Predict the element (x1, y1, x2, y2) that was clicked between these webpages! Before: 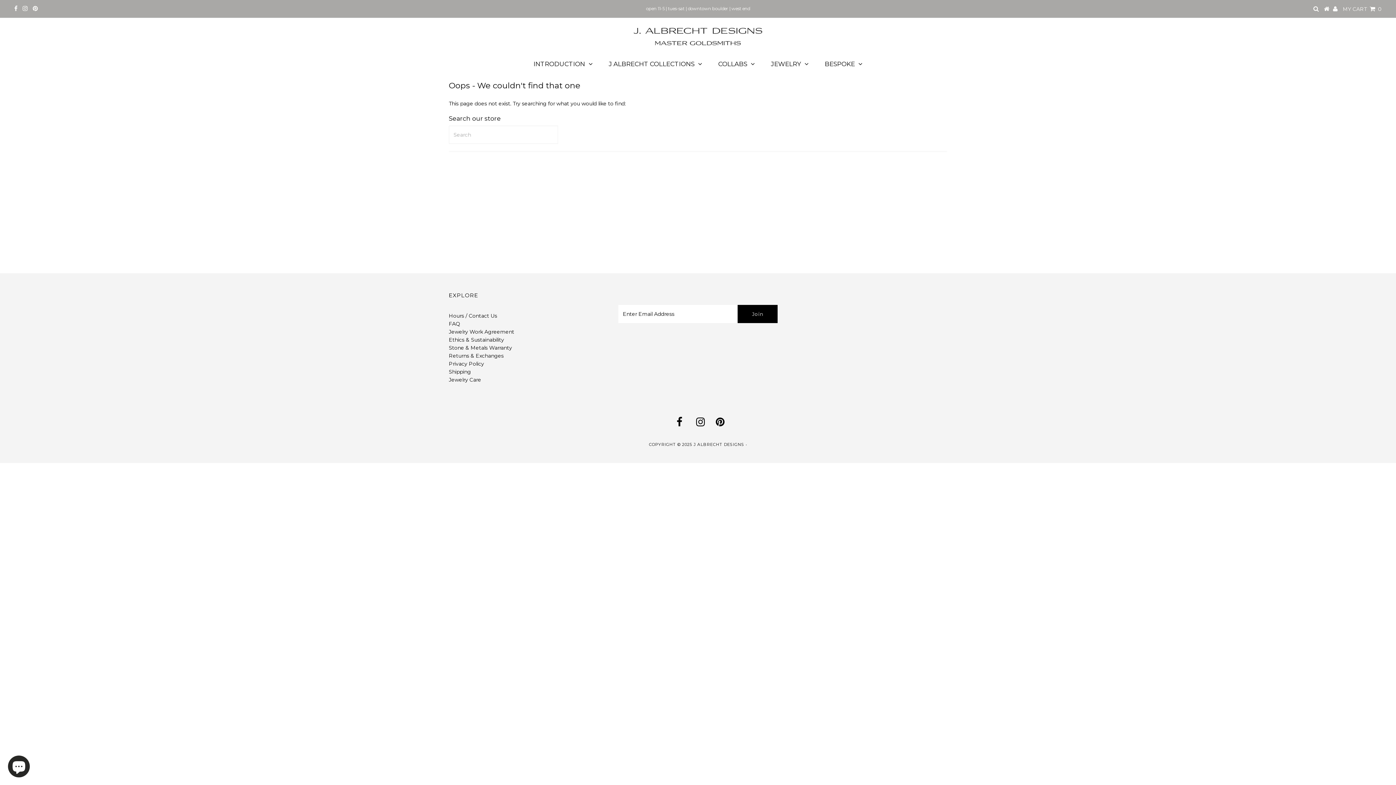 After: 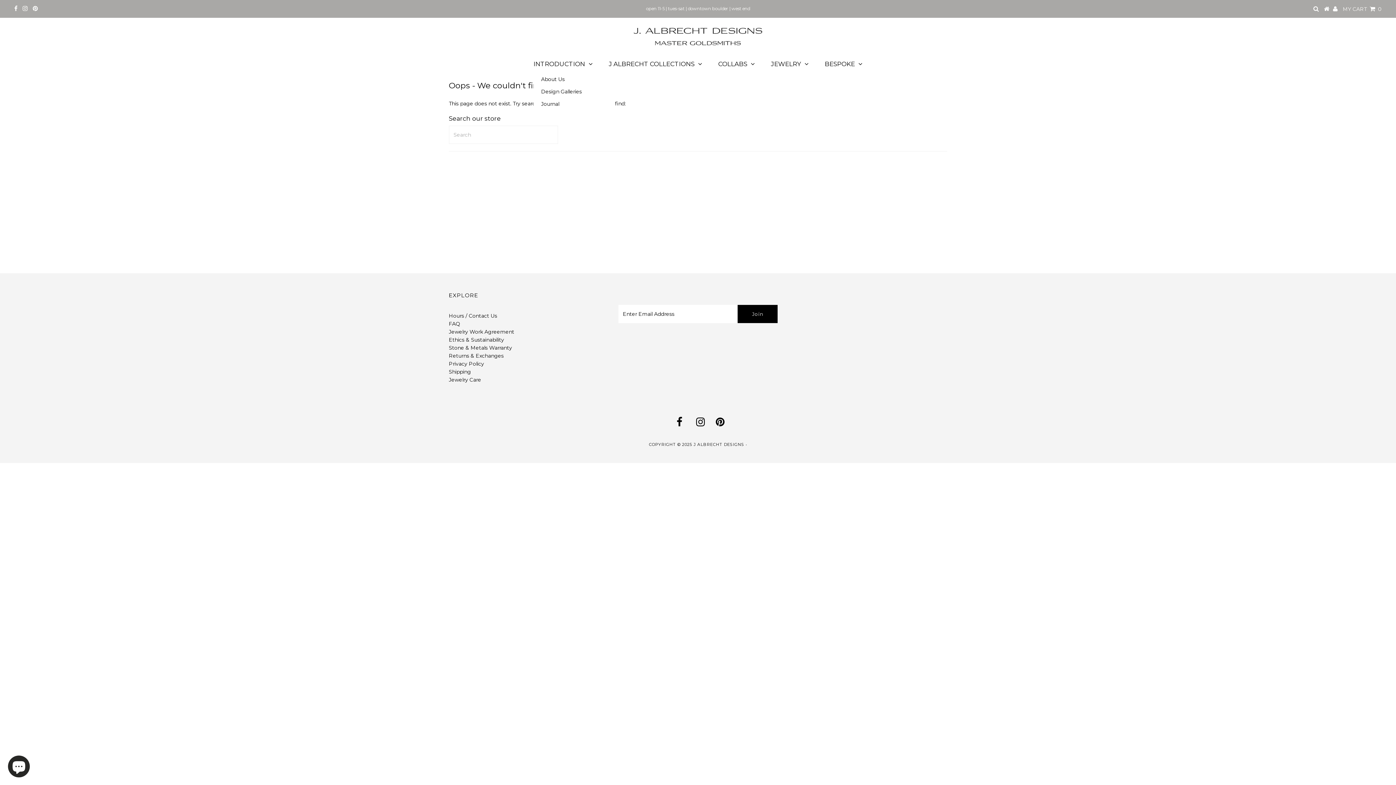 Action: bbox: (526, 54, 600, 73) label: INTRODUCTION